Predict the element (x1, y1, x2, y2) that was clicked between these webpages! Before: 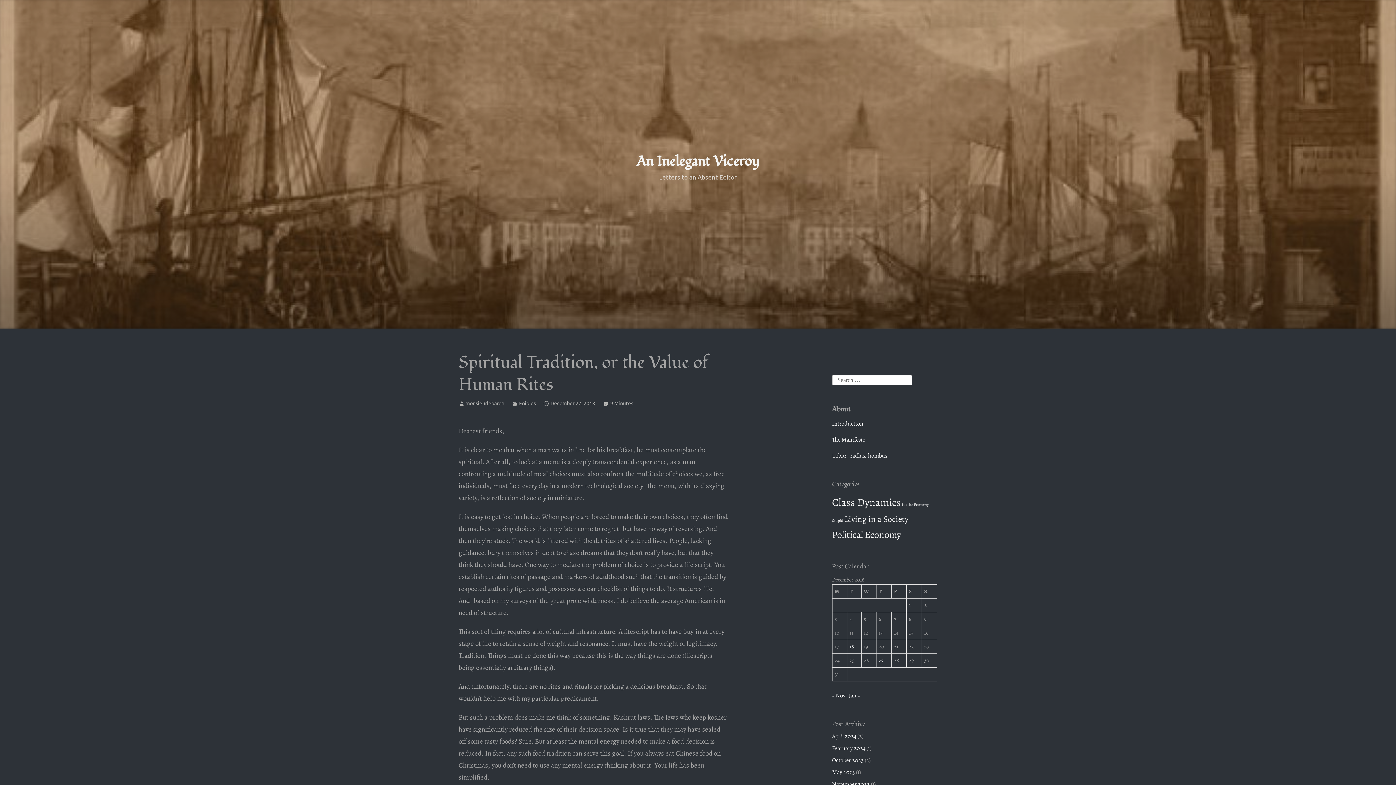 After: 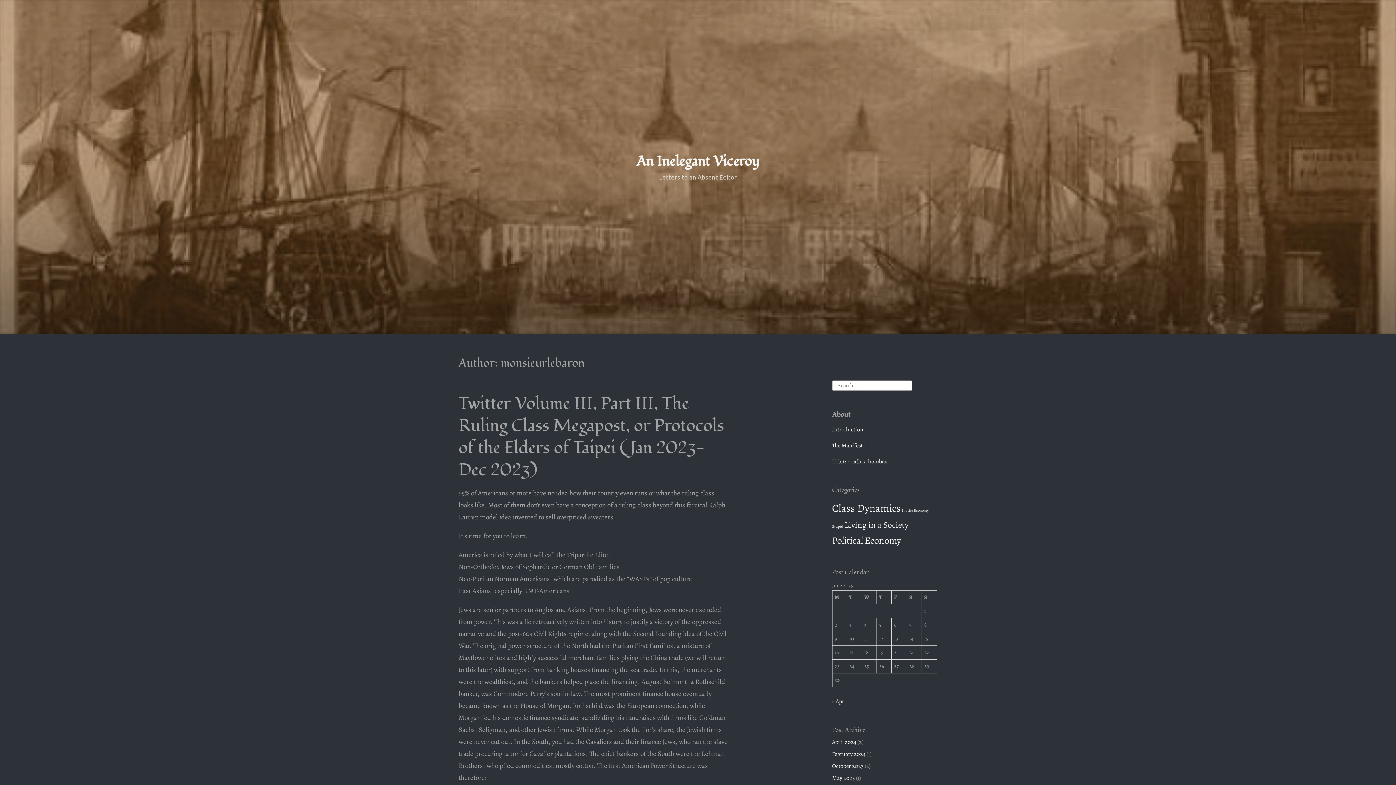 Action: label: monsieurlebaron bbox: (465, 400, 504, 406)